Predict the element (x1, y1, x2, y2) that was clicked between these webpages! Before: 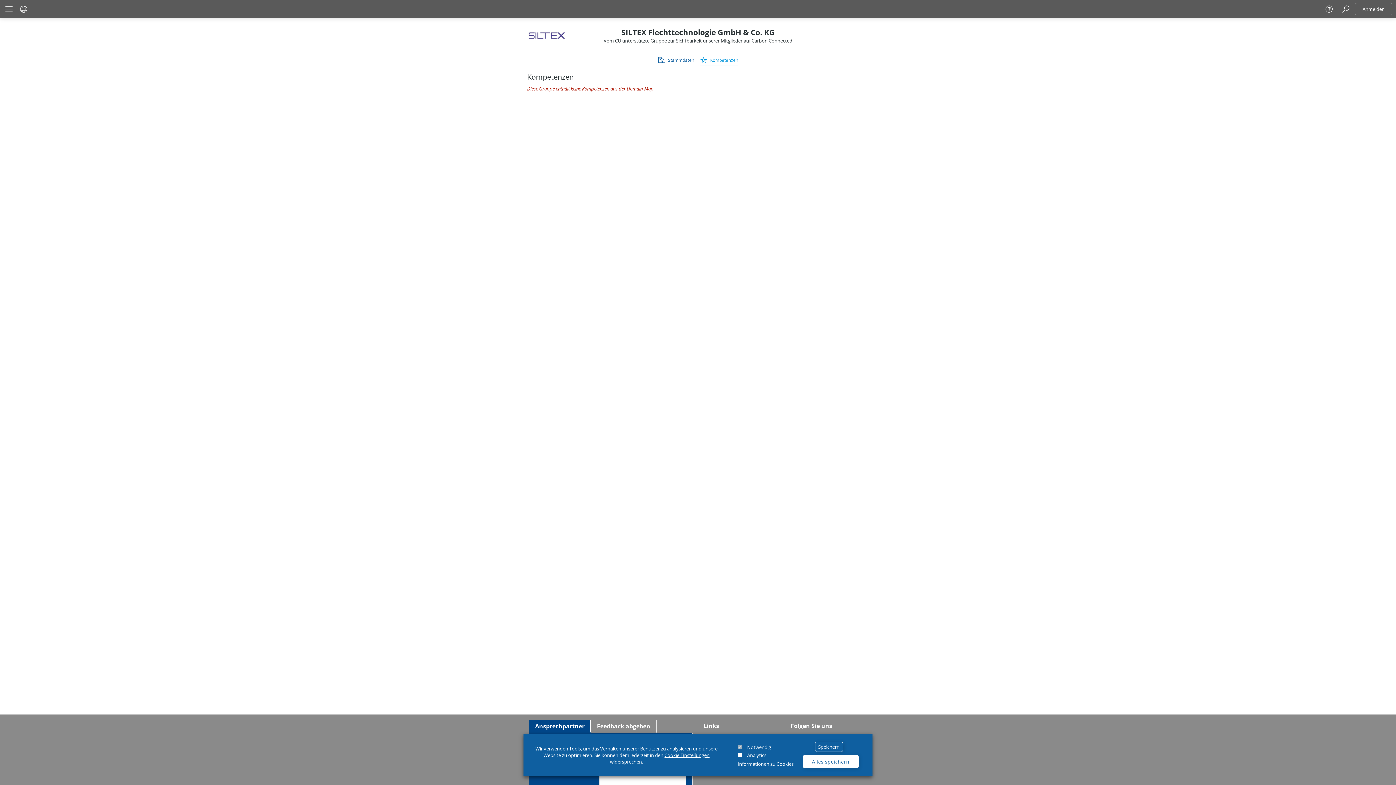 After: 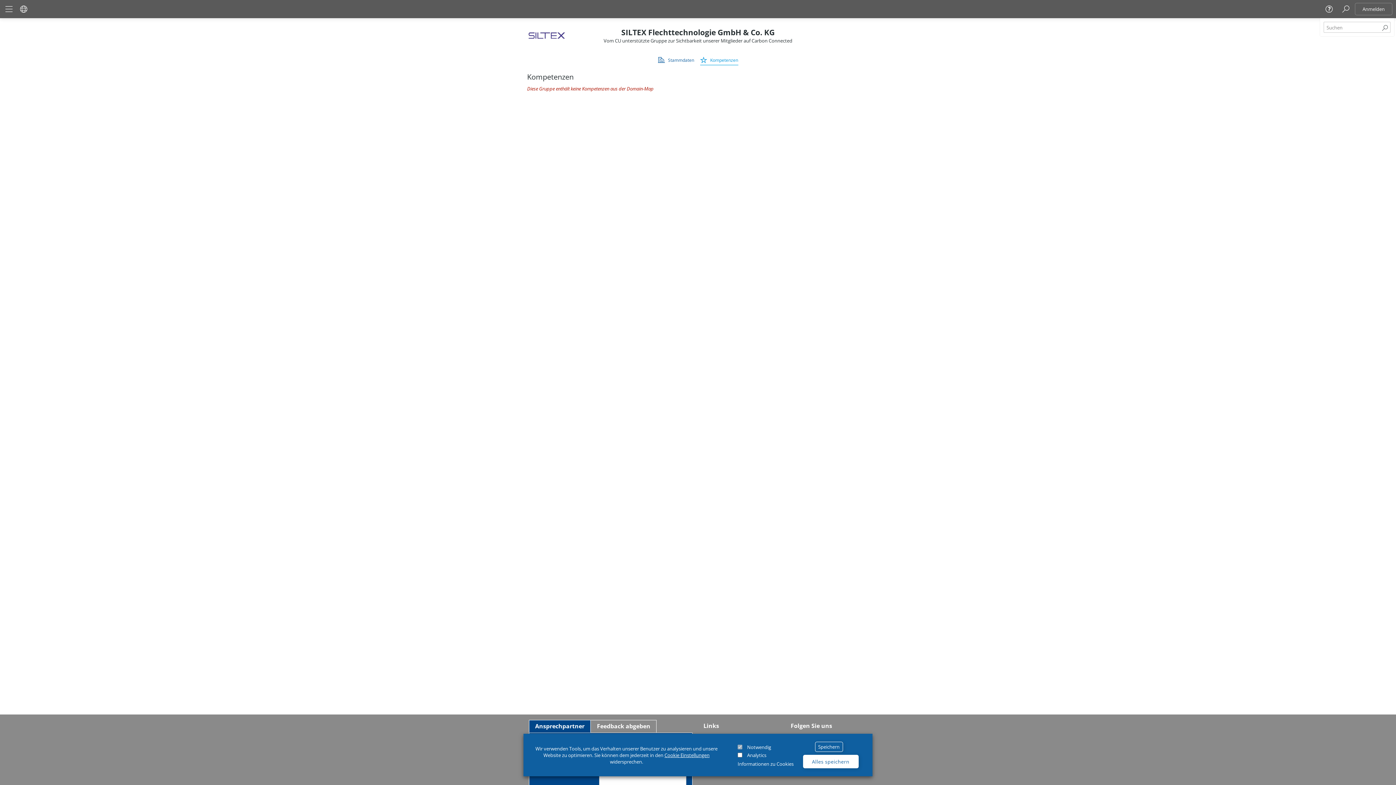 Action: bbox: (1338, 0, 1353, 18)